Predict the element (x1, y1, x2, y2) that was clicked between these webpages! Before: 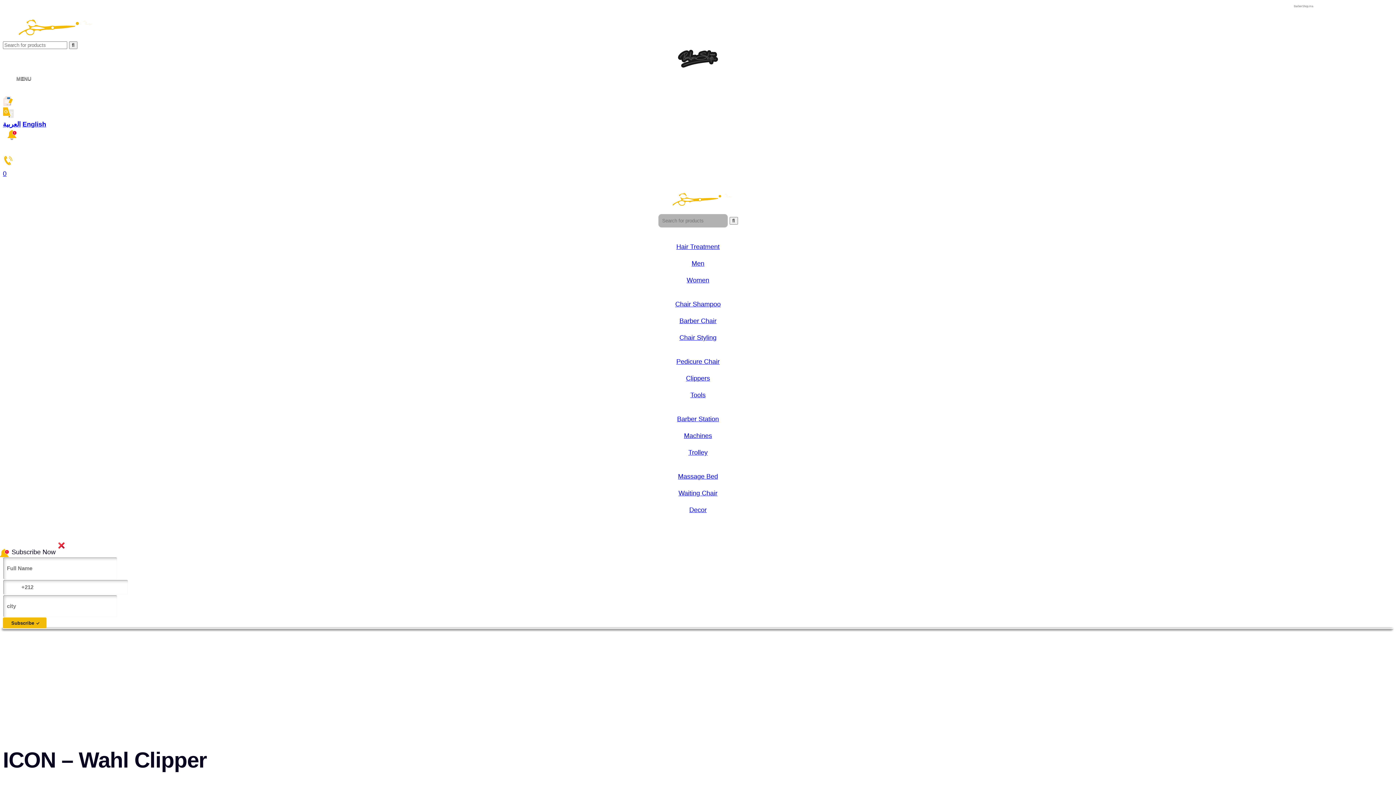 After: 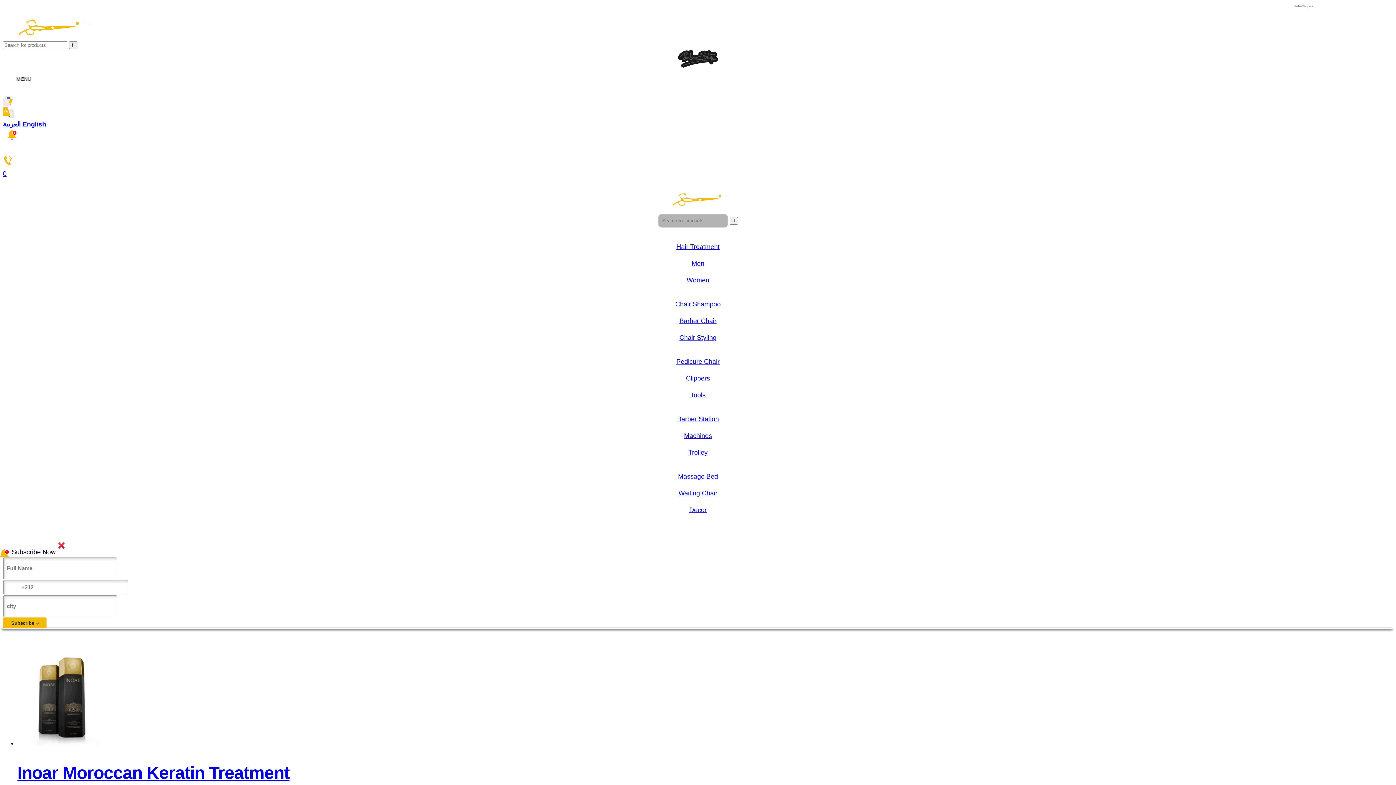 Action: bbox: (676, 275, 719, 285) label: Women